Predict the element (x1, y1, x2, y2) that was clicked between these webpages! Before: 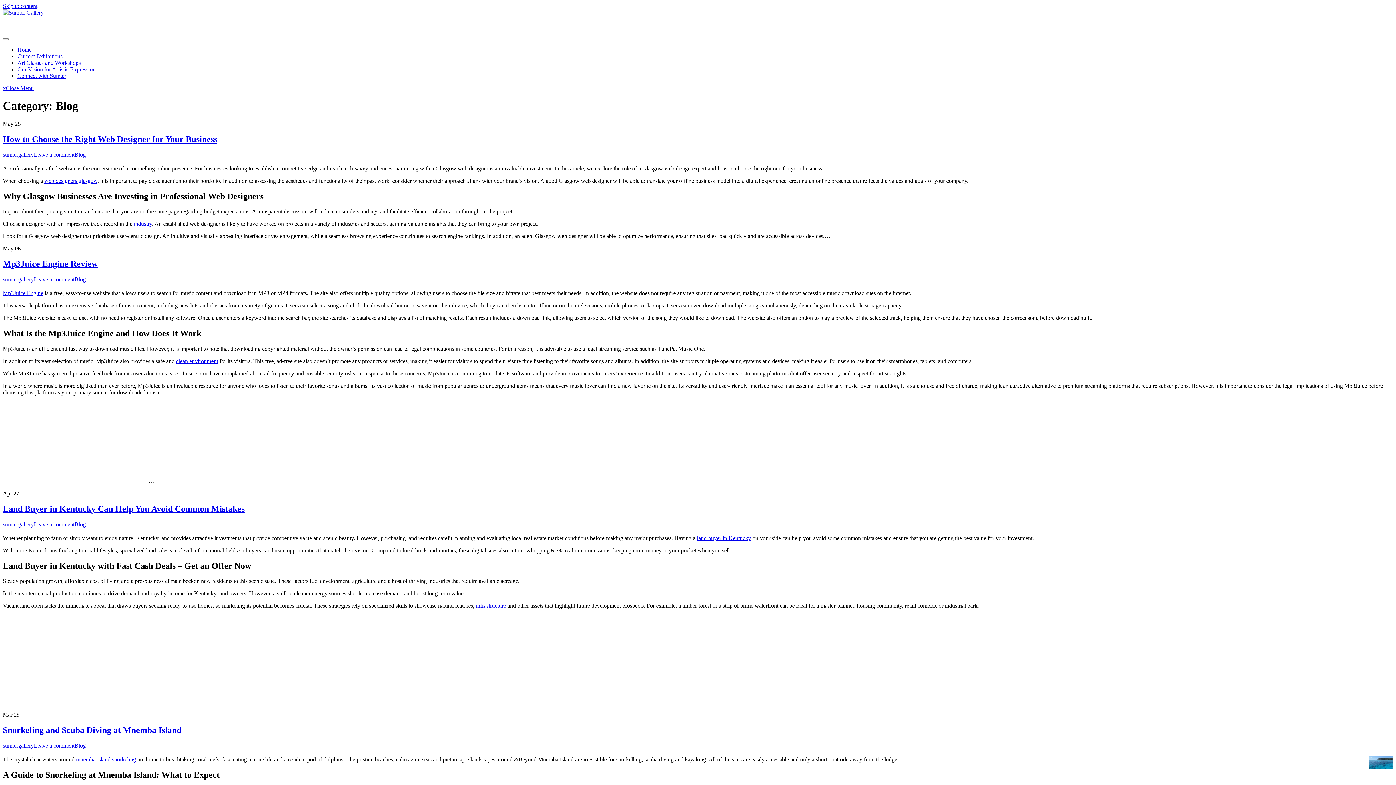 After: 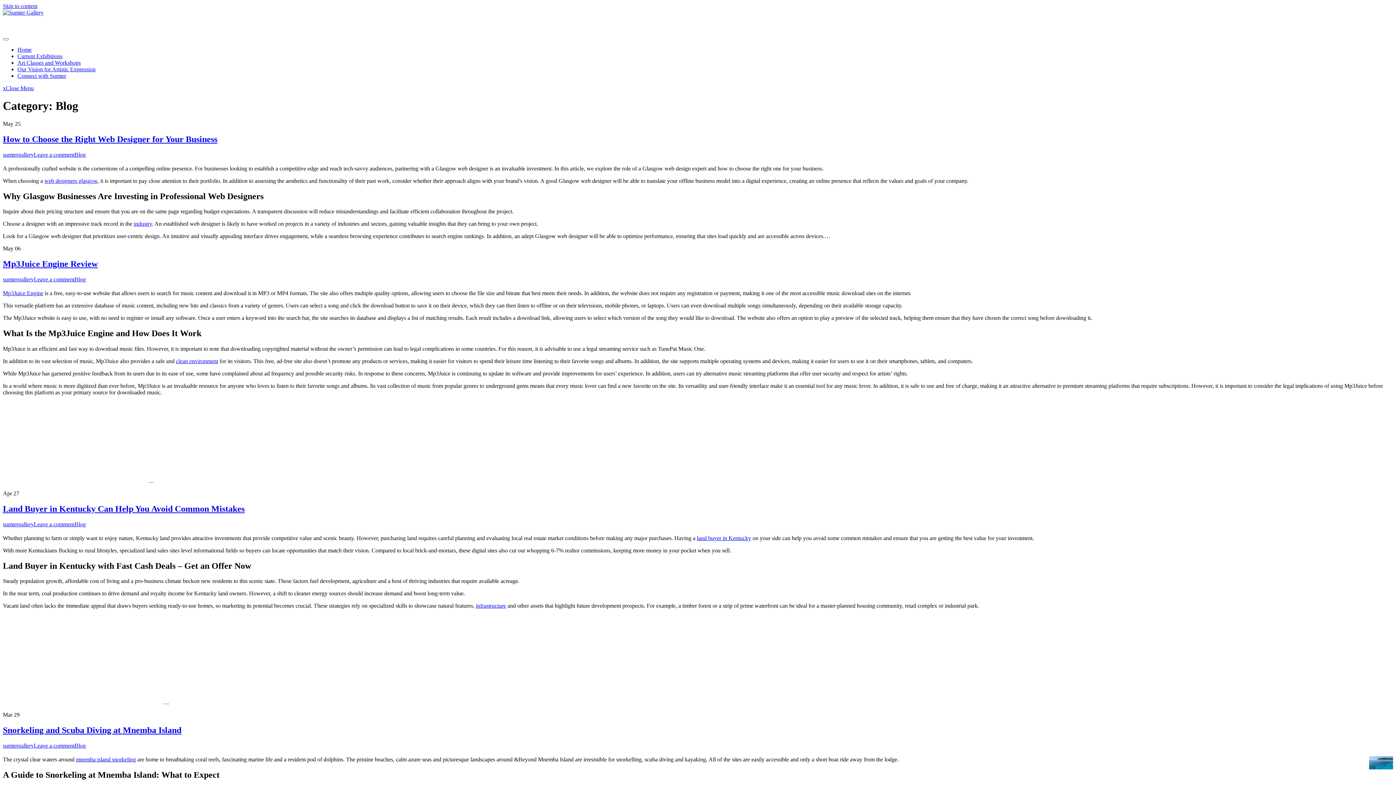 Action: bbox: (44, 177, 97, 183) label: web designers glasgow